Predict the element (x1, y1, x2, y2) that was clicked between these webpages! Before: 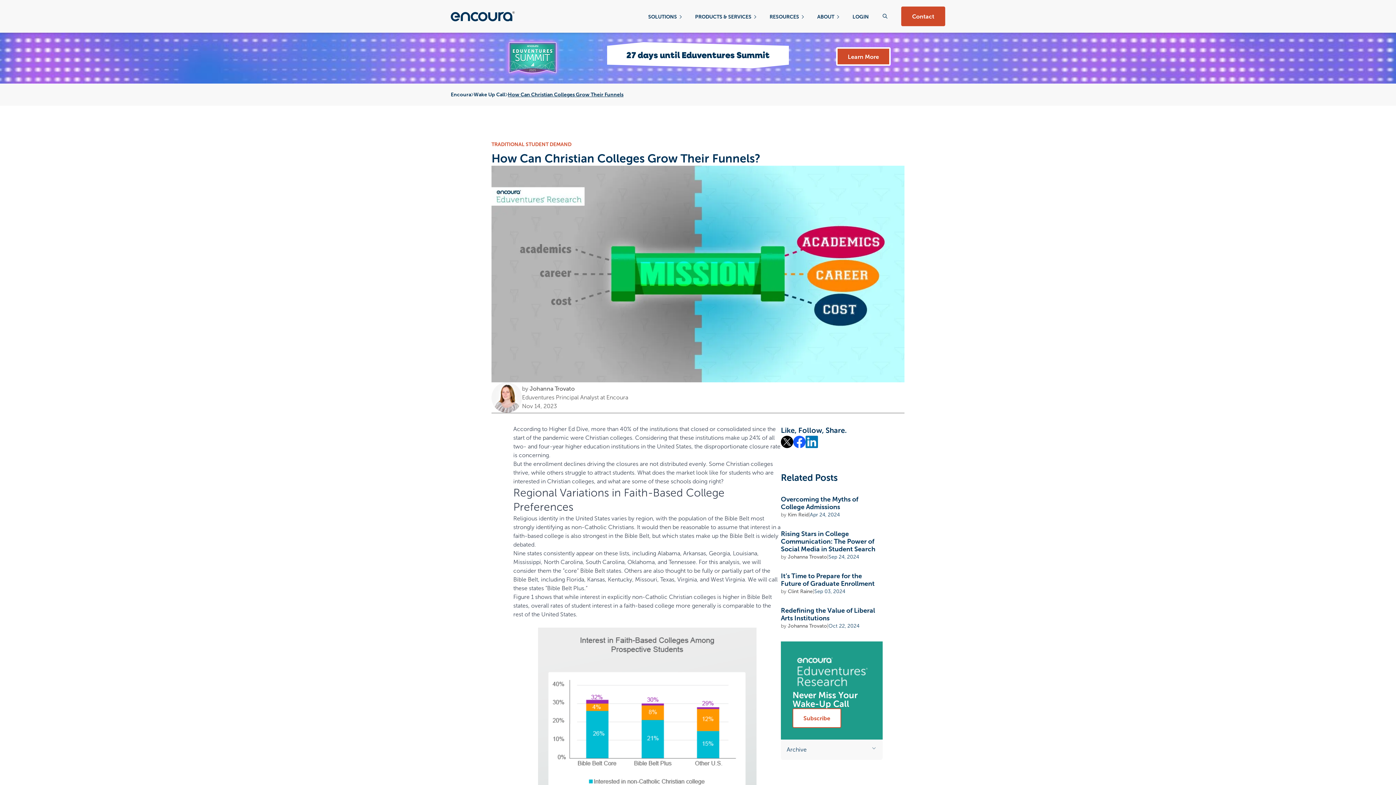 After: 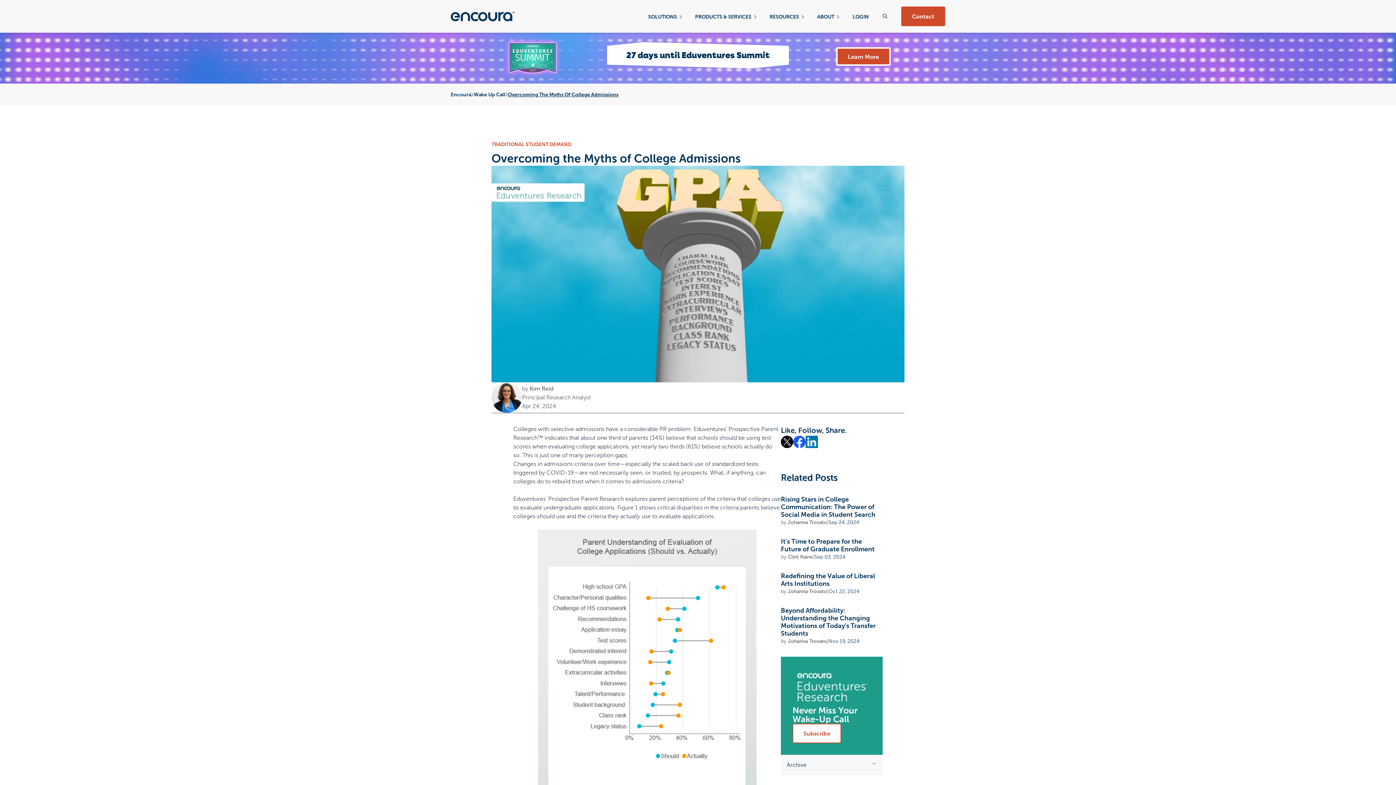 Action: bbox: (781, 495, 858, 510) label: Overcoming the Myths of College Admissions